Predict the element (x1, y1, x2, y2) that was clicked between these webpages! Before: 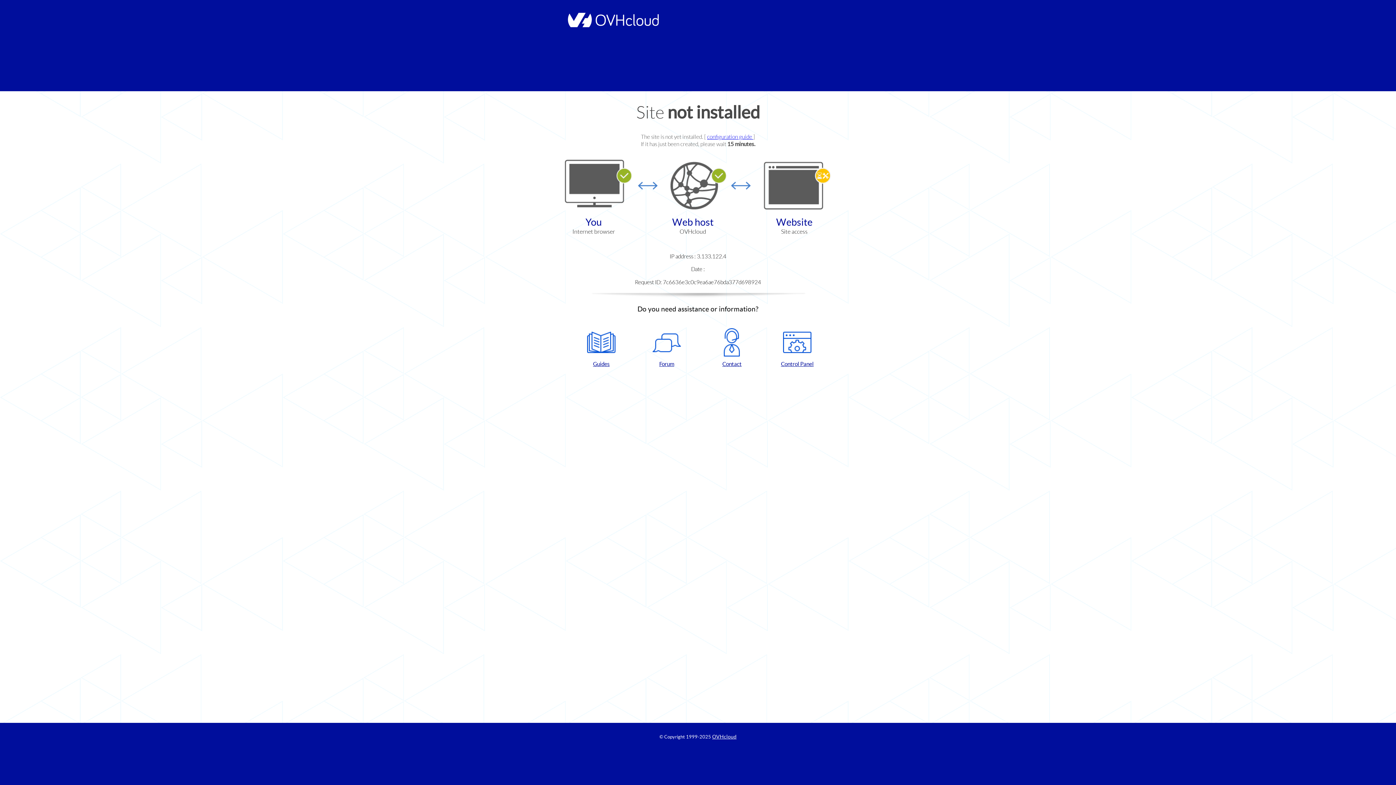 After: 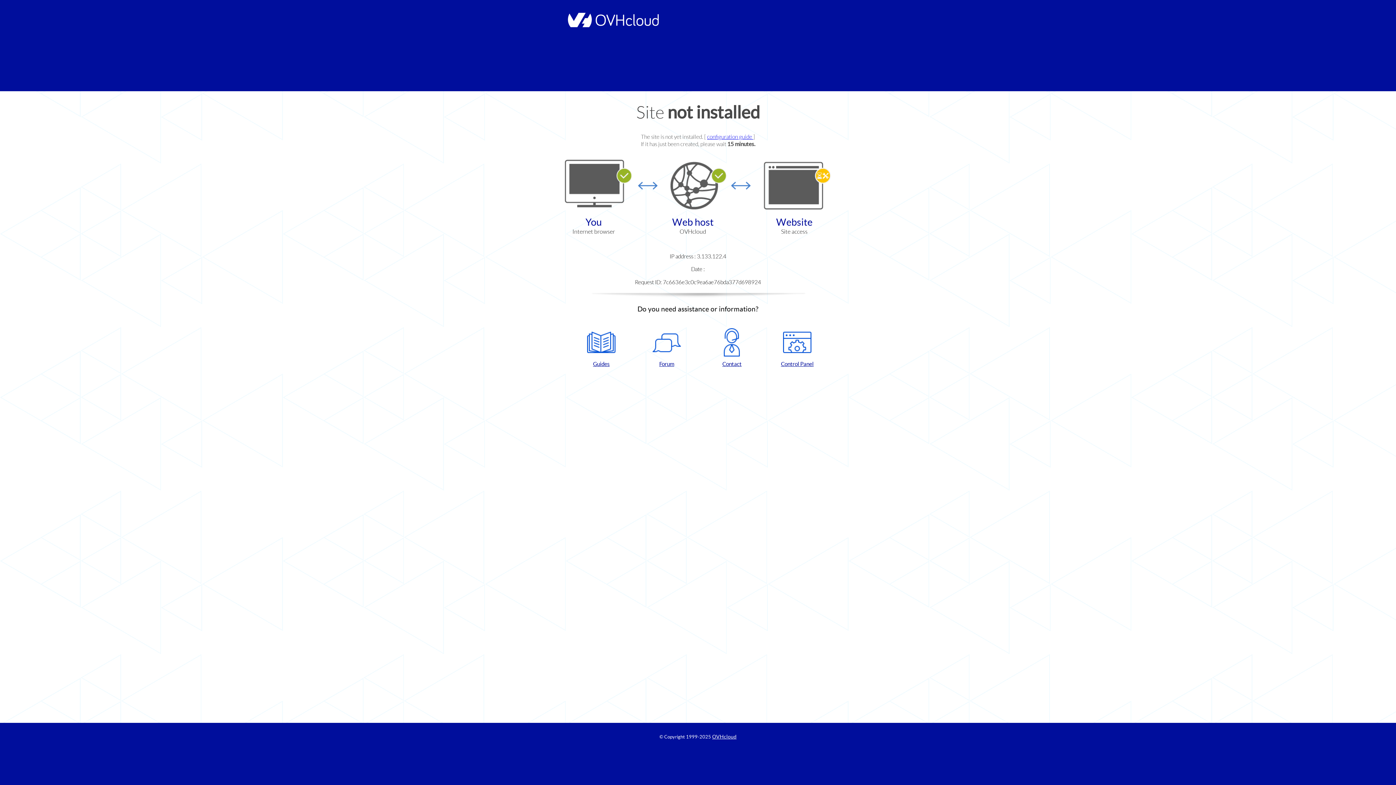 Action: bbox: (637, 328, 696, 367) label: Forum